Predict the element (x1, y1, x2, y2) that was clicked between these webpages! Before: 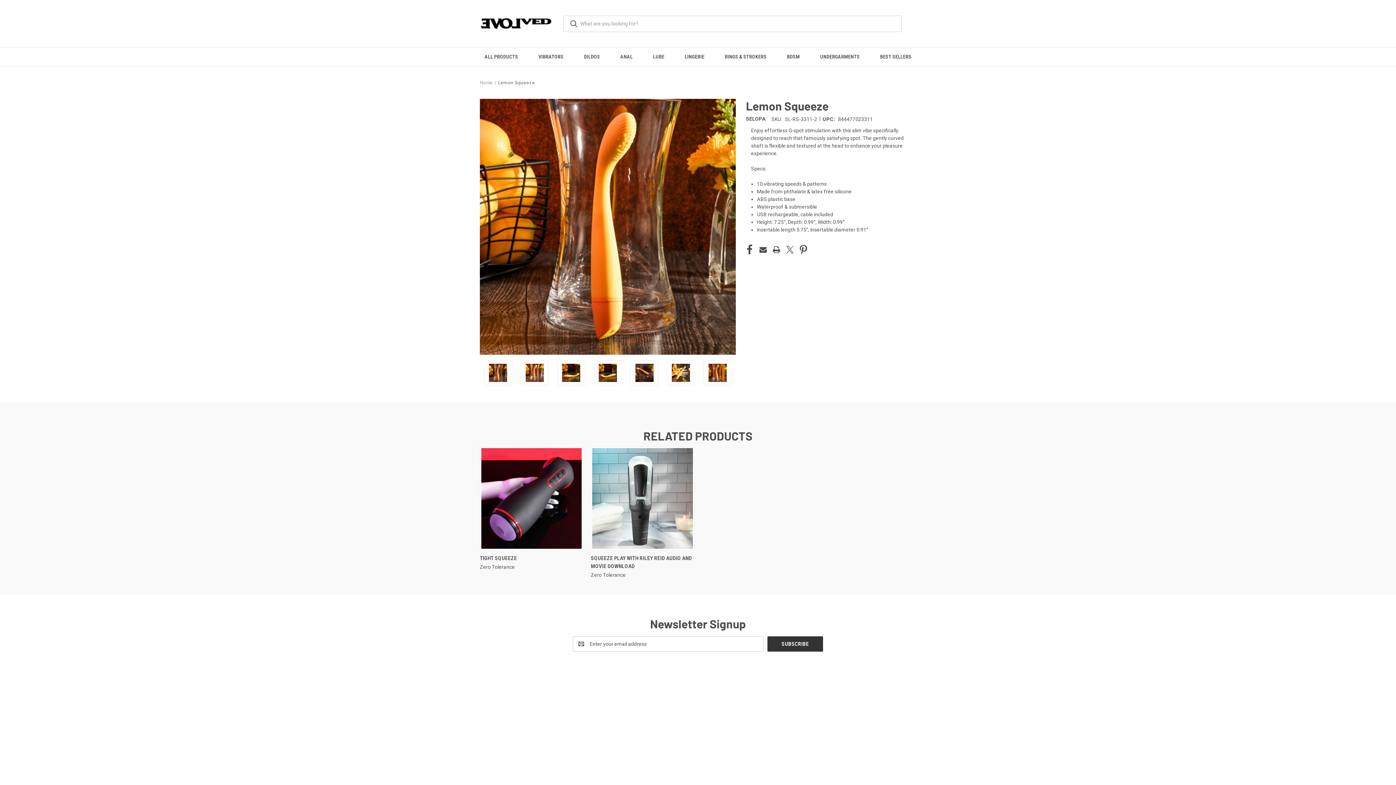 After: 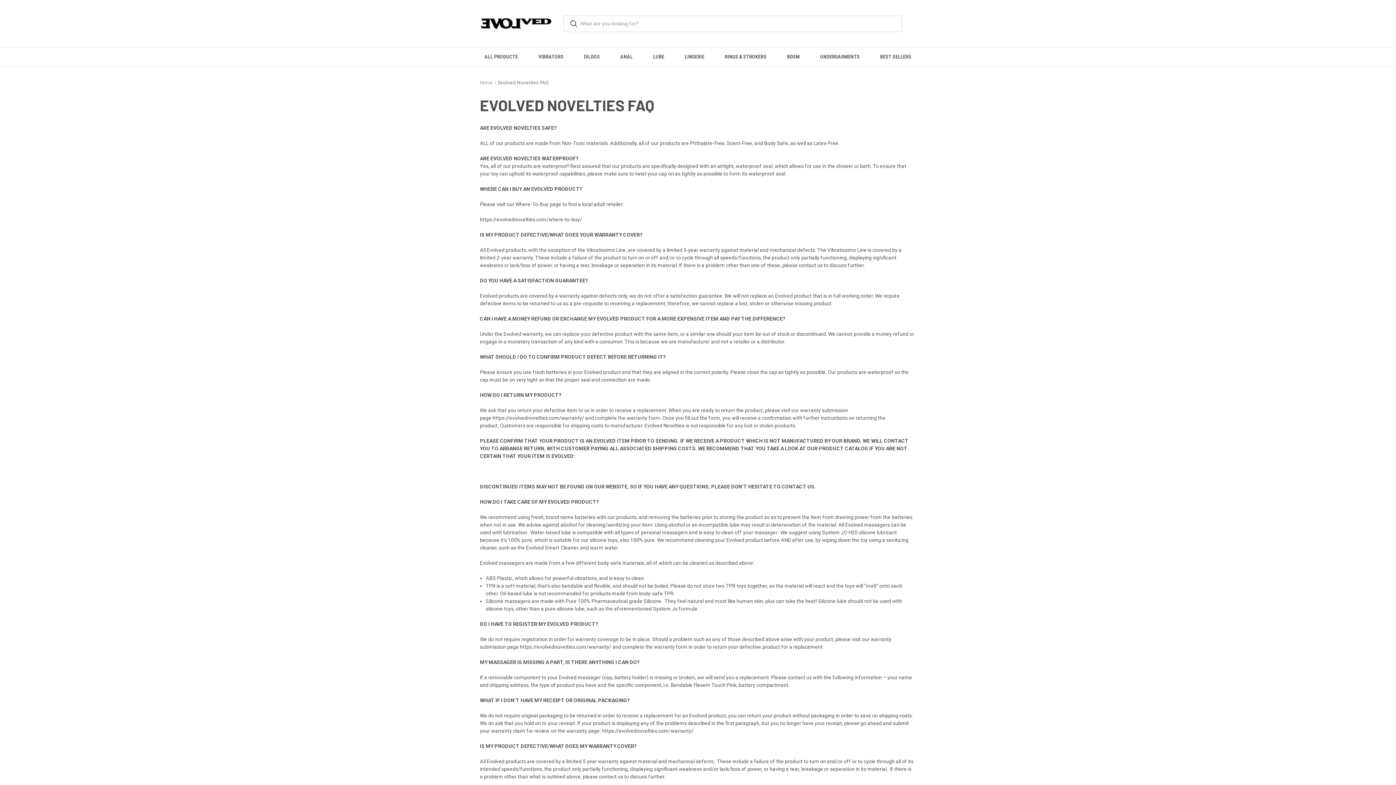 Action: label: Evolved Novelties FAQ bbox: (703, 719, 754, 725)